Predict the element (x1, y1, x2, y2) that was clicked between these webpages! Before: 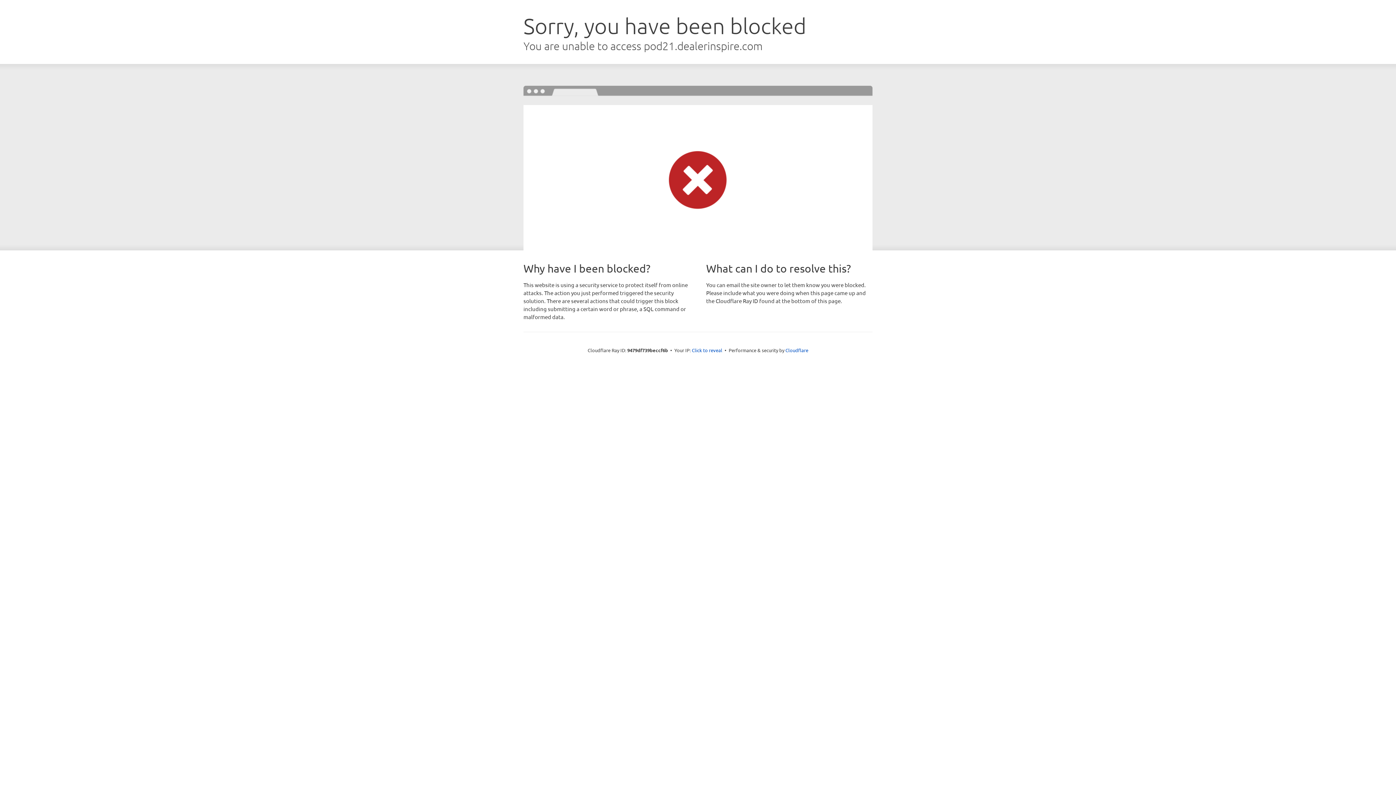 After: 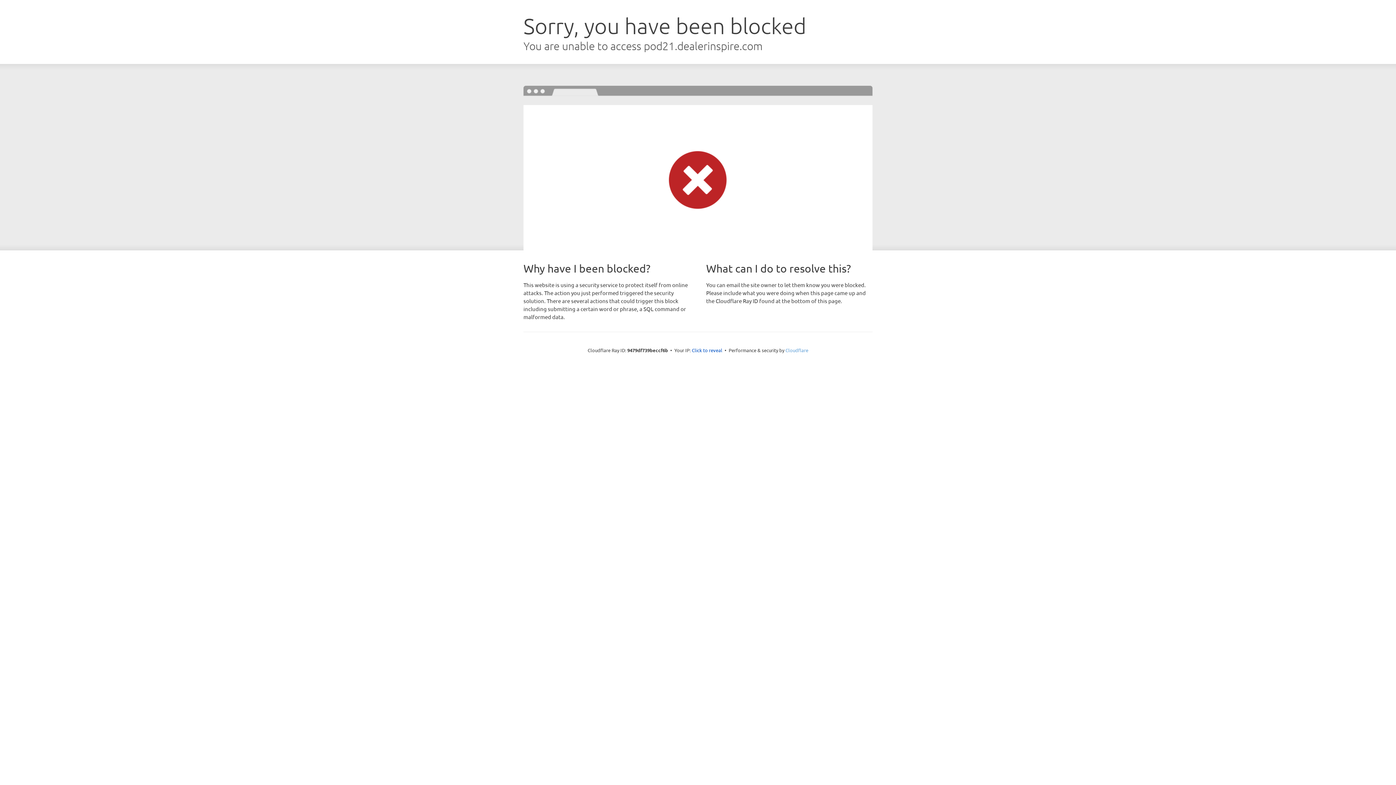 Action: label: Cloudflare bbox: (785, 347, 808, 353)